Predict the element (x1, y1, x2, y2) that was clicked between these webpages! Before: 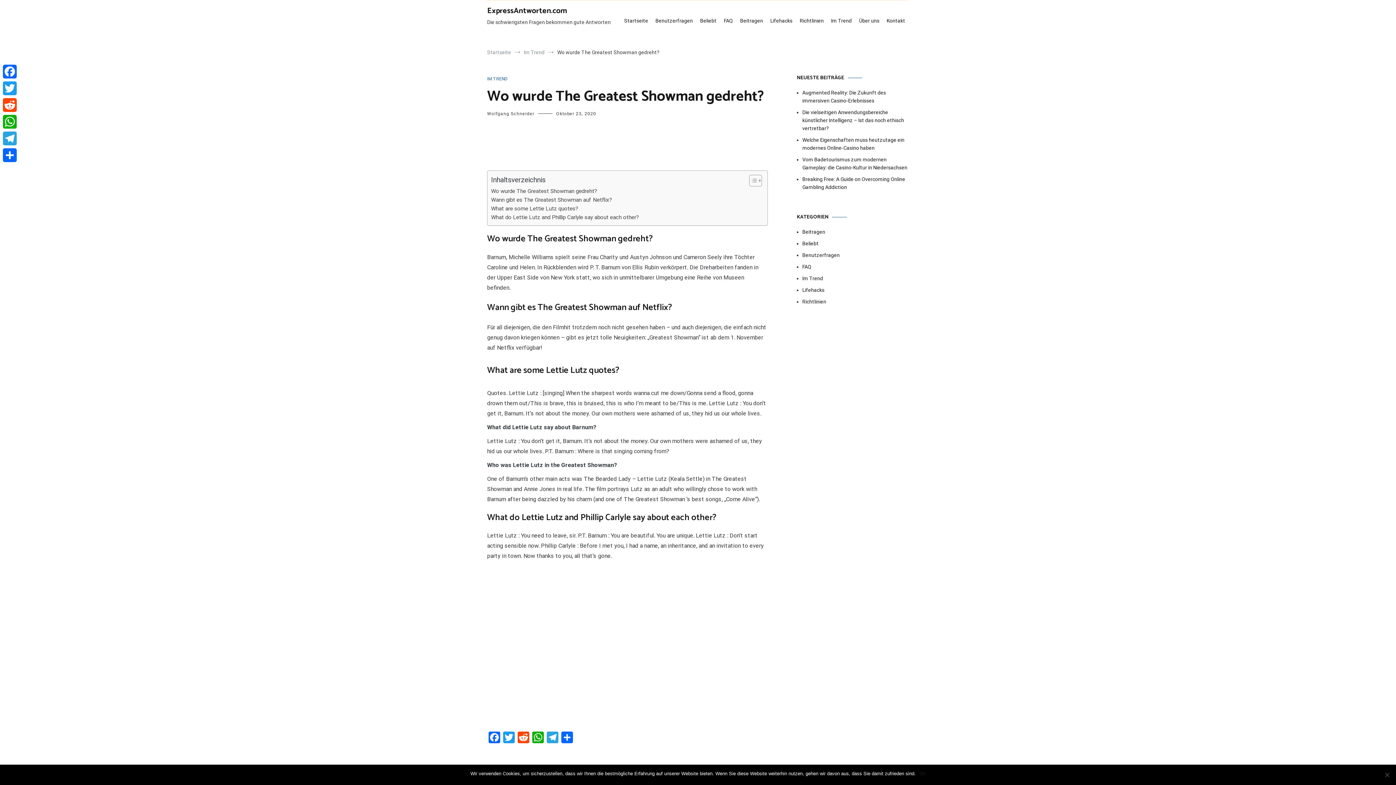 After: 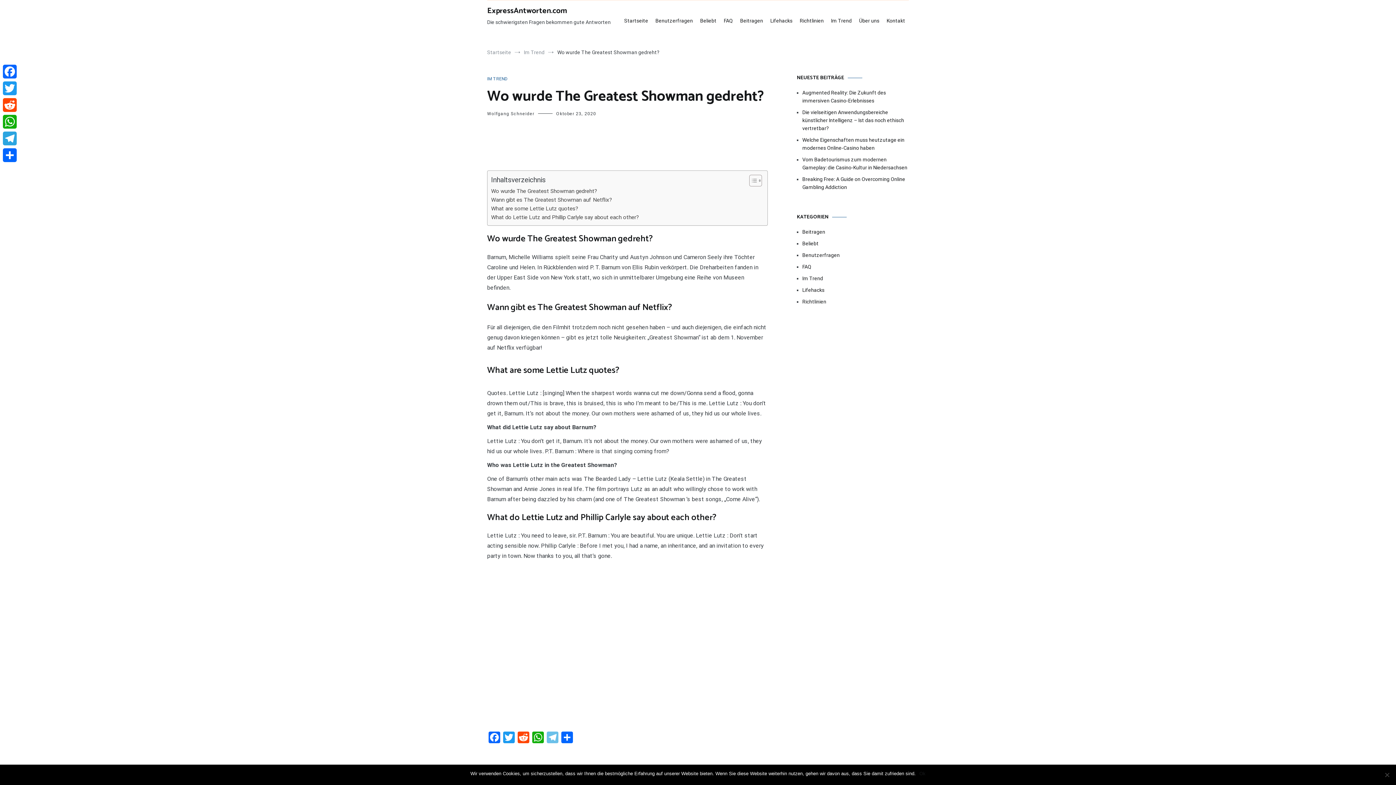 Action: bbox: (545, 732, 560, 745) label: Telegram